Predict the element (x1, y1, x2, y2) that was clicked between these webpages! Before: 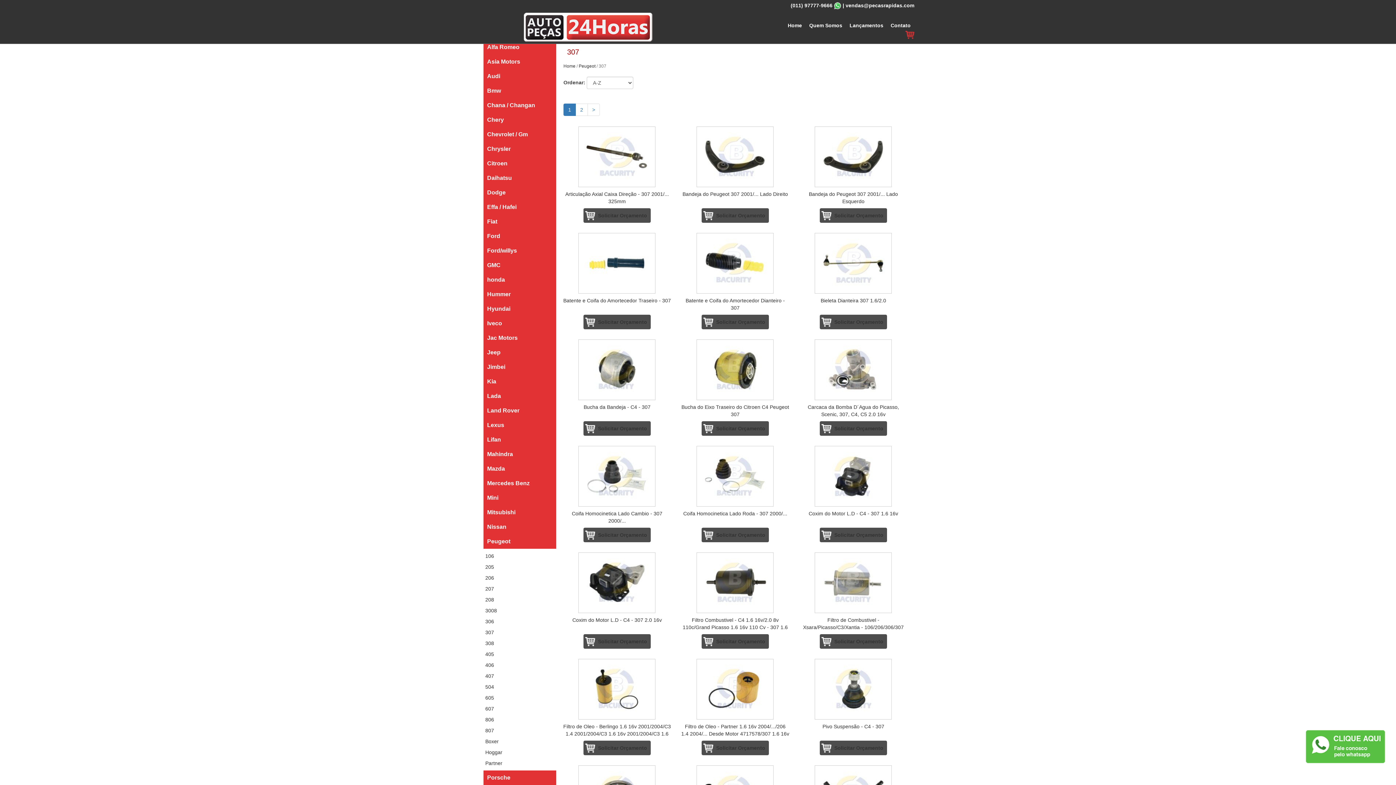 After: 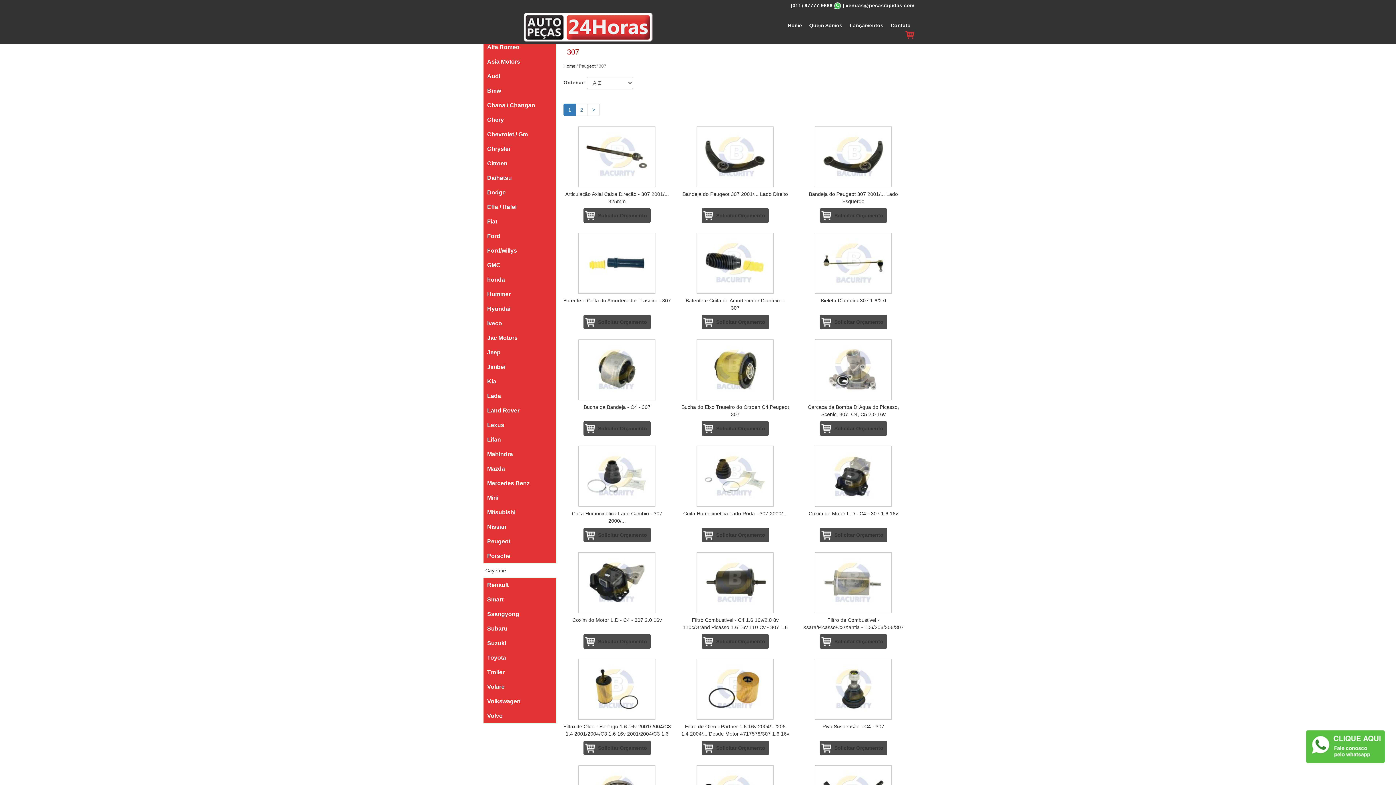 Action: bbox: (483, 770, 556, 785) label: Porsche